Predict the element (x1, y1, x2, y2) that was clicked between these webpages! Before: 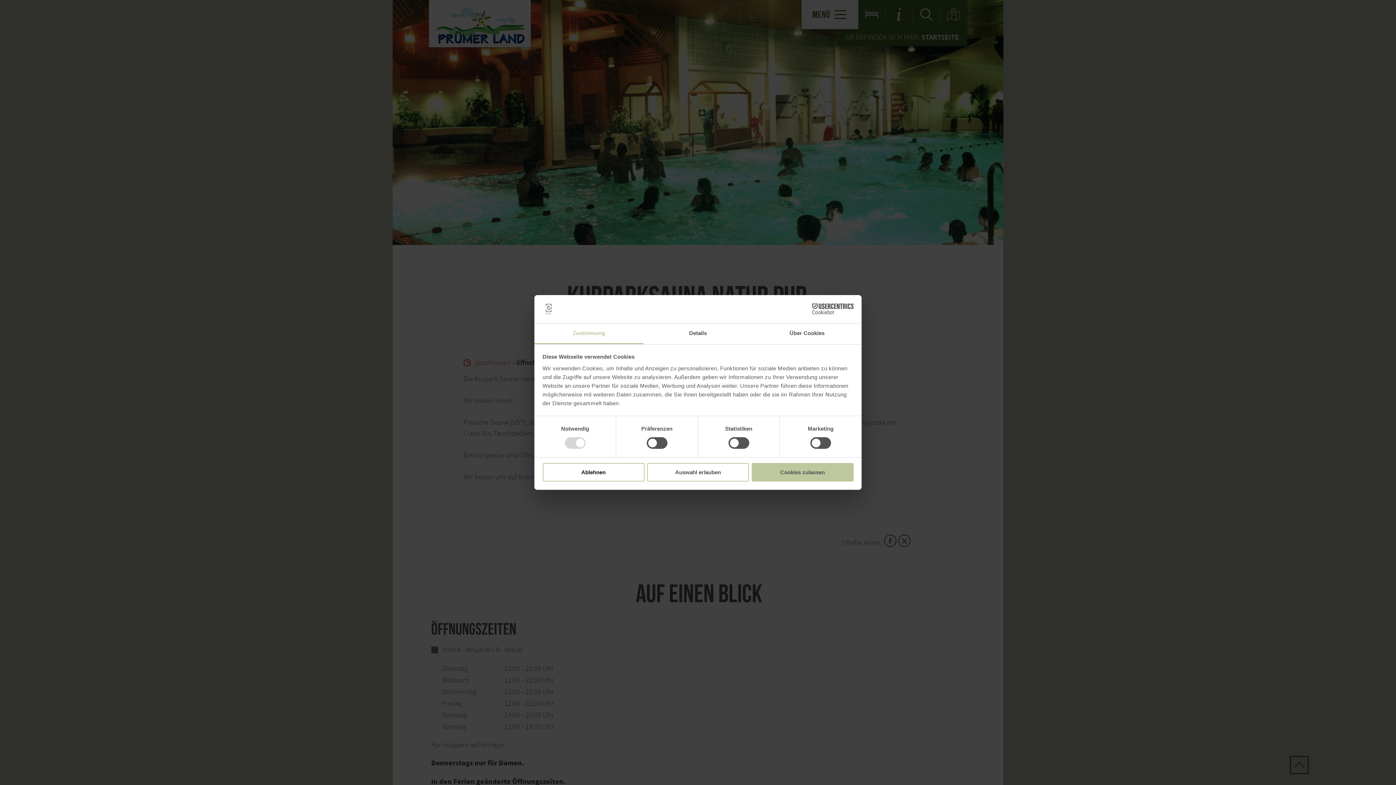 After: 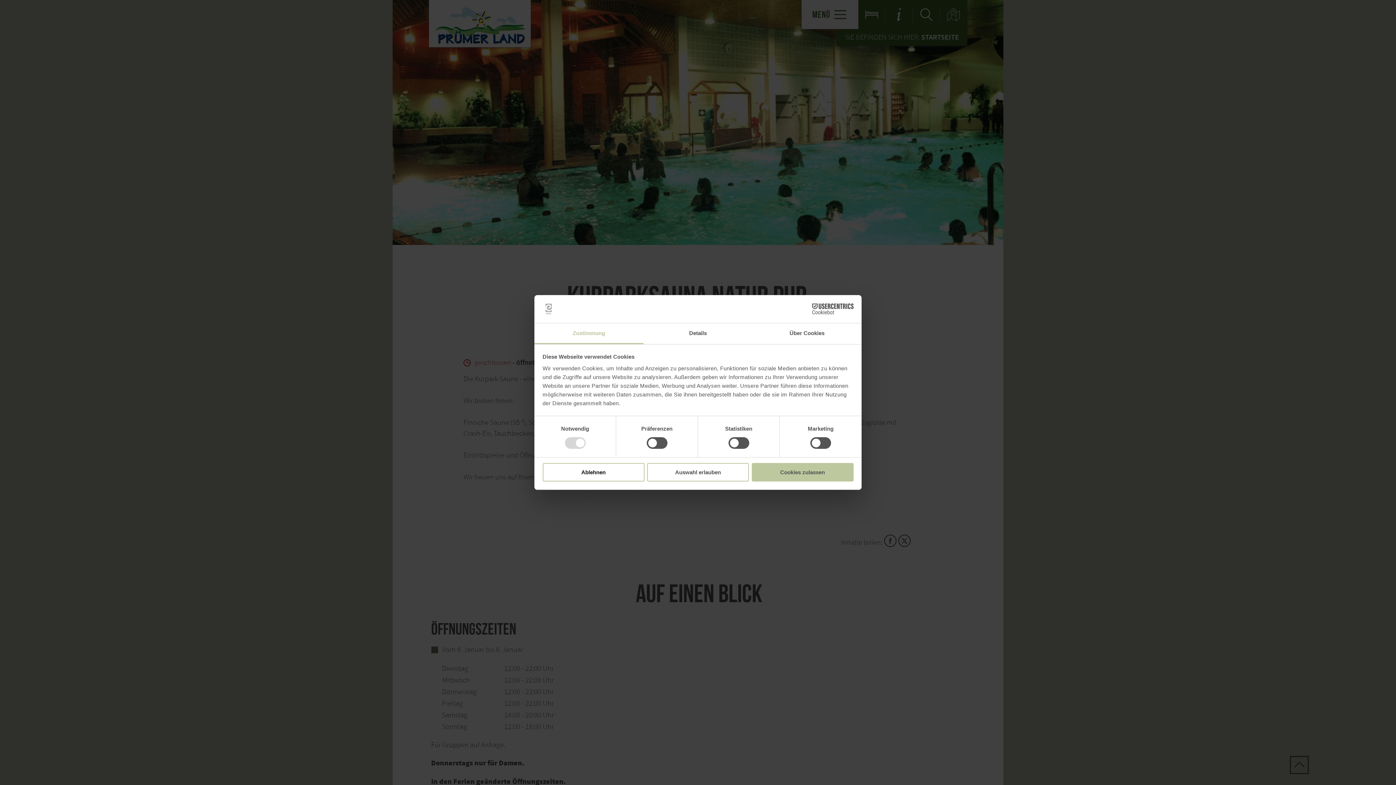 Action: bbox: (790, 303, 853, 314) label: Cookiebot - opens in a new window